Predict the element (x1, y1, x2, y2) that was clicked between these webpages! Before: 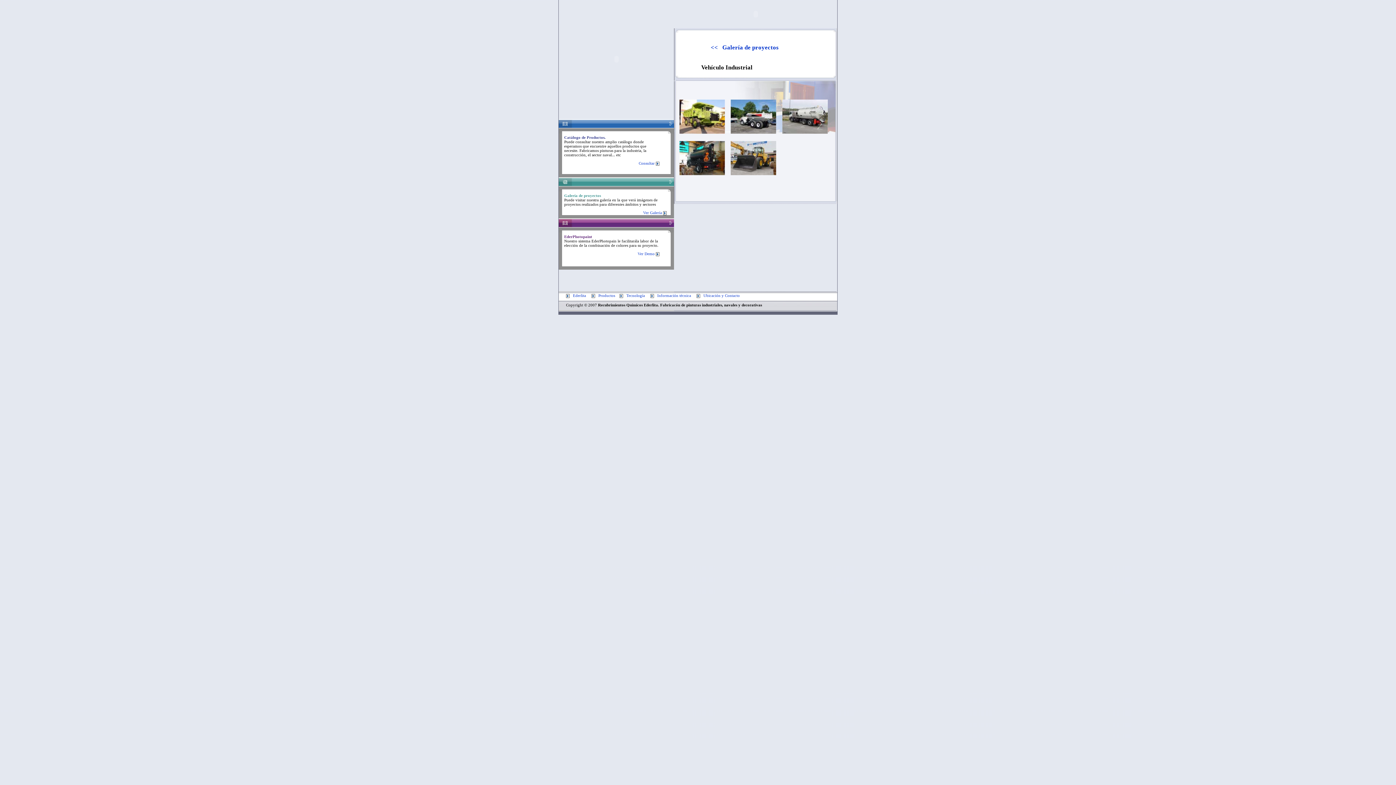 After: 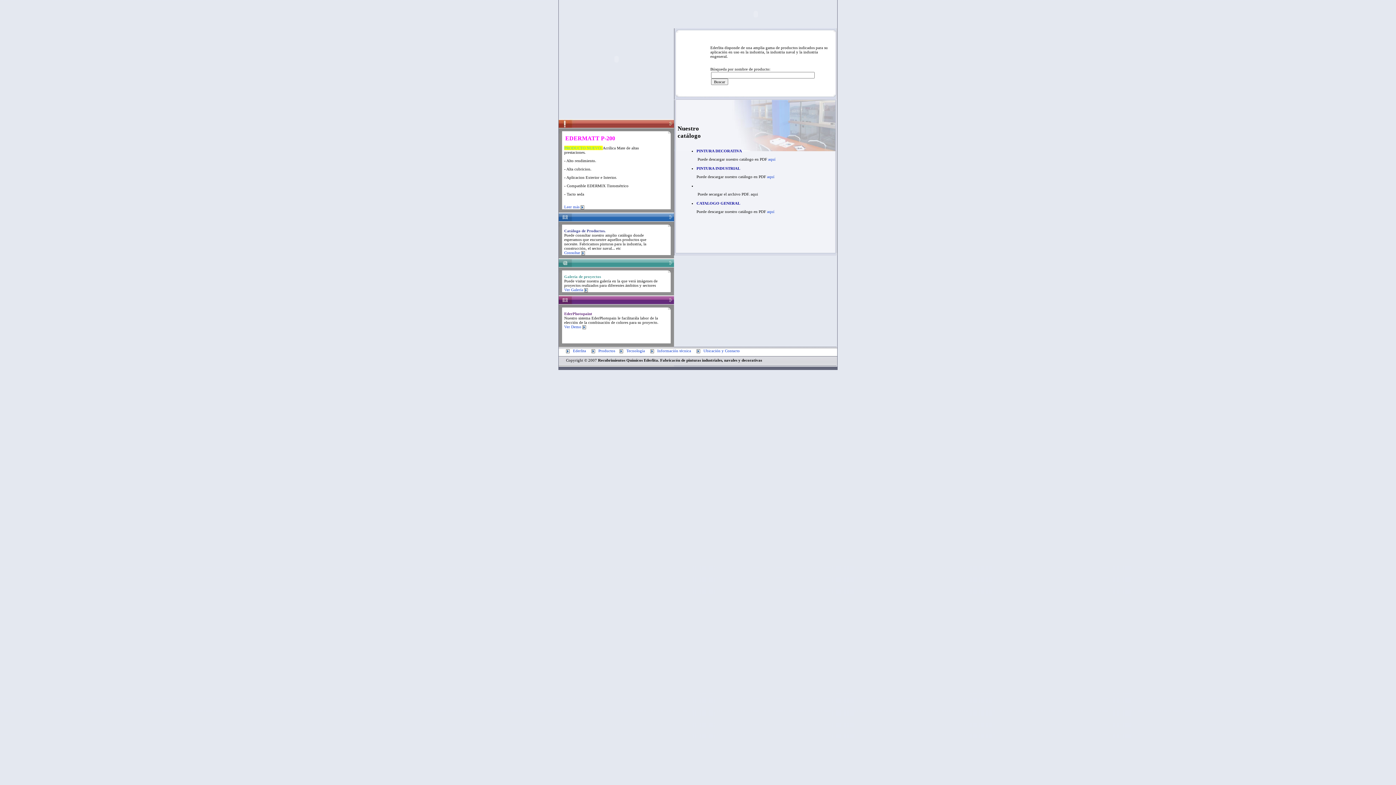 Action: label: Productos bbox: (598, 293, 615, 297)